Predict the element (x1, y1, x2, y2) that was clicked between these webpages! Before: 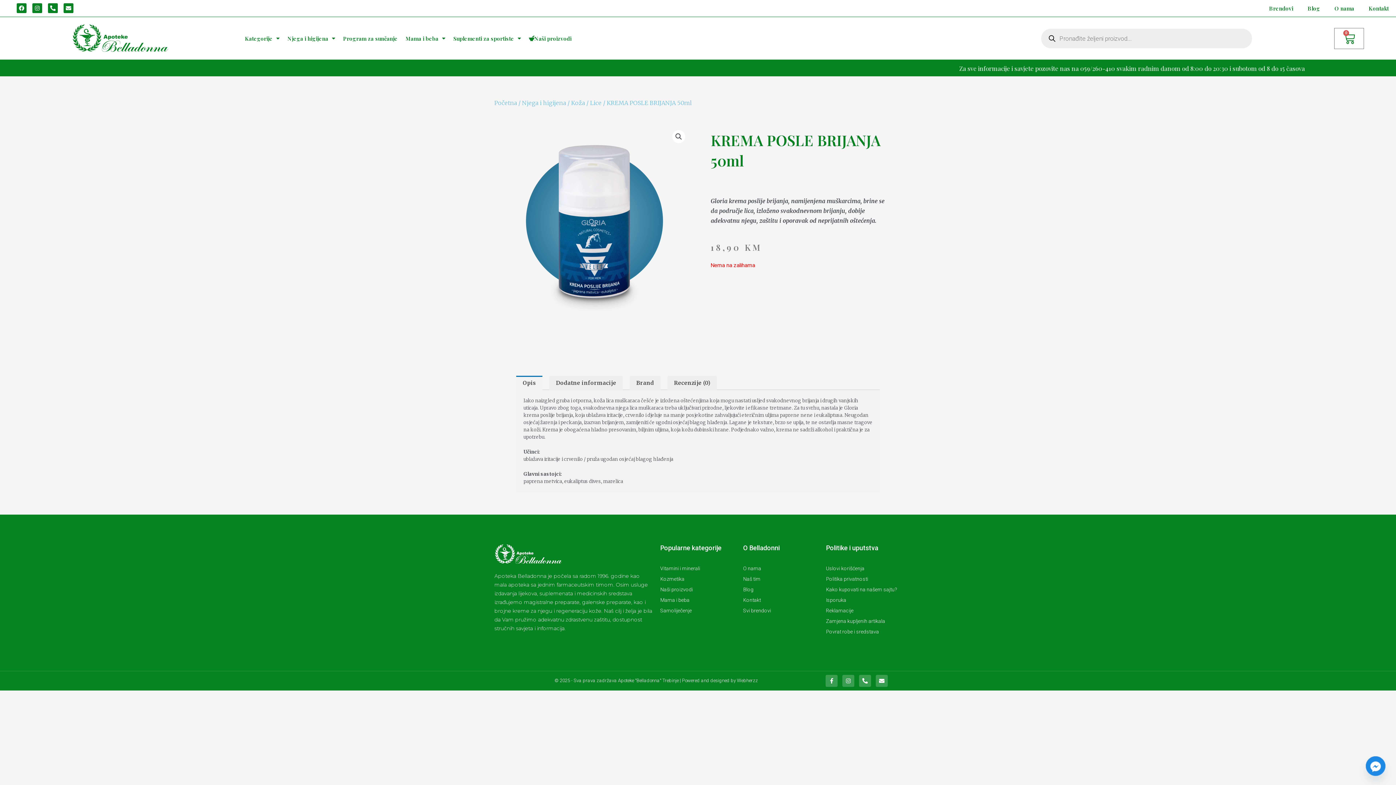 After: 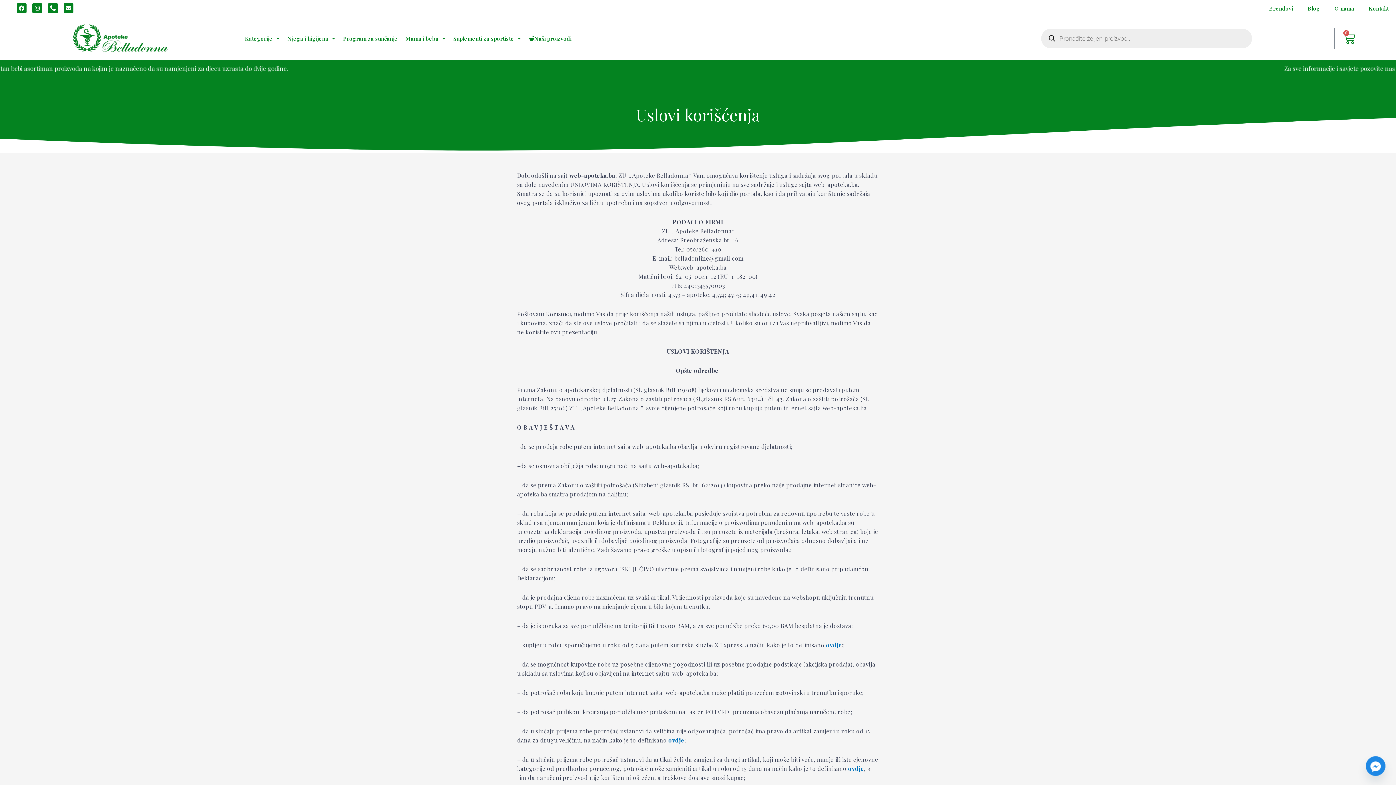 Action: label: Uslovi korišćenja bbox: (826, 564, 901, 572)